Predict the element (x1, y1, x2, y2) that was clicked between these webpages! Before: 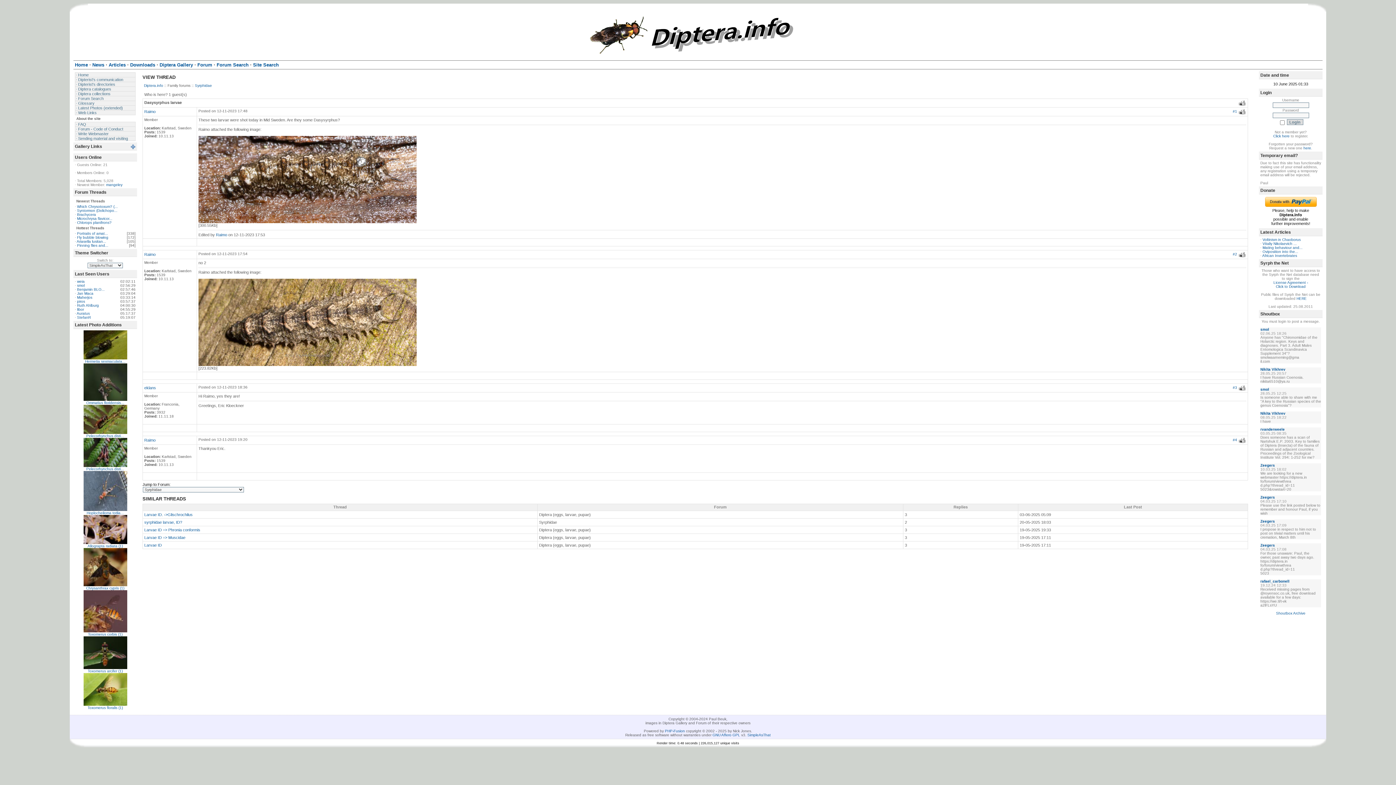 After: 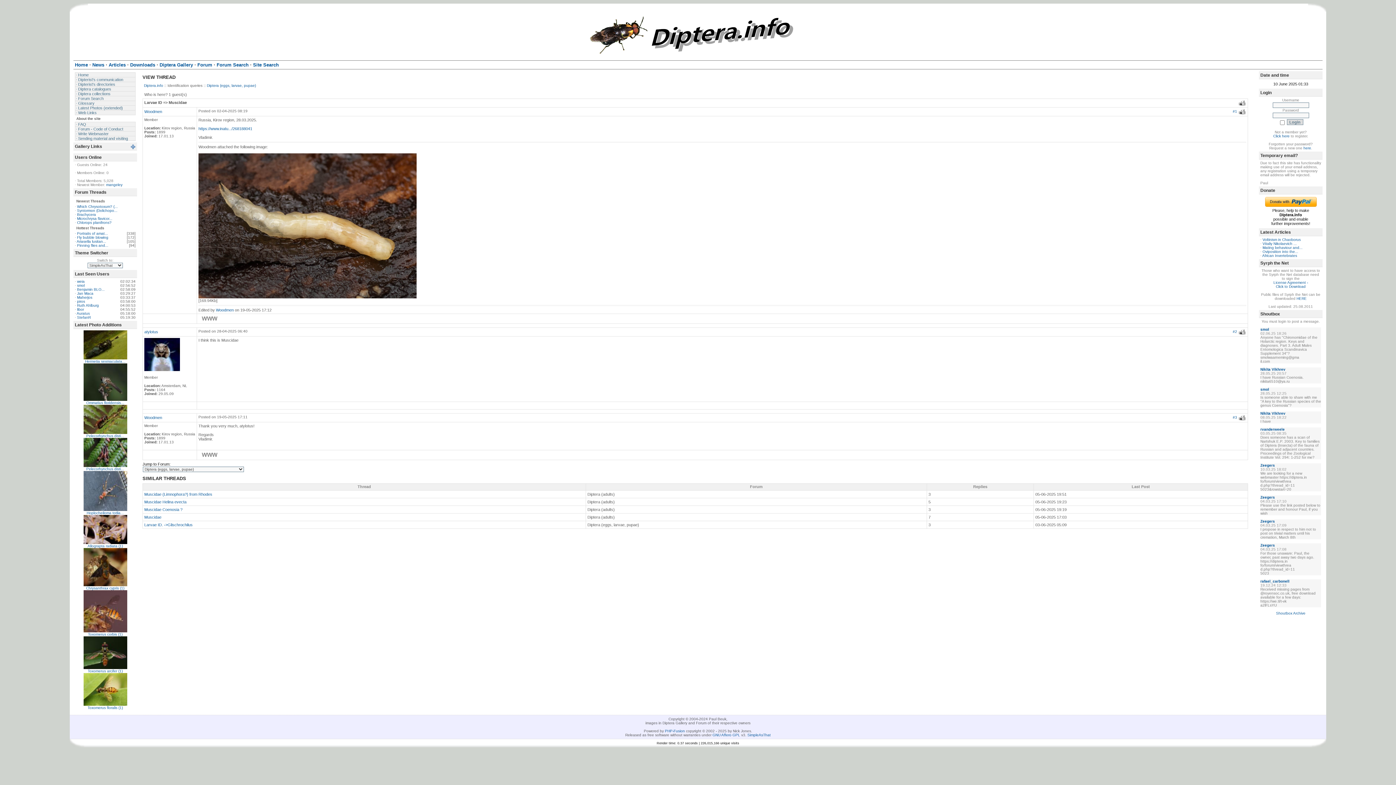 Action: bbox: (144, 535, 185, 540) label: Larvae ID => Muscidae